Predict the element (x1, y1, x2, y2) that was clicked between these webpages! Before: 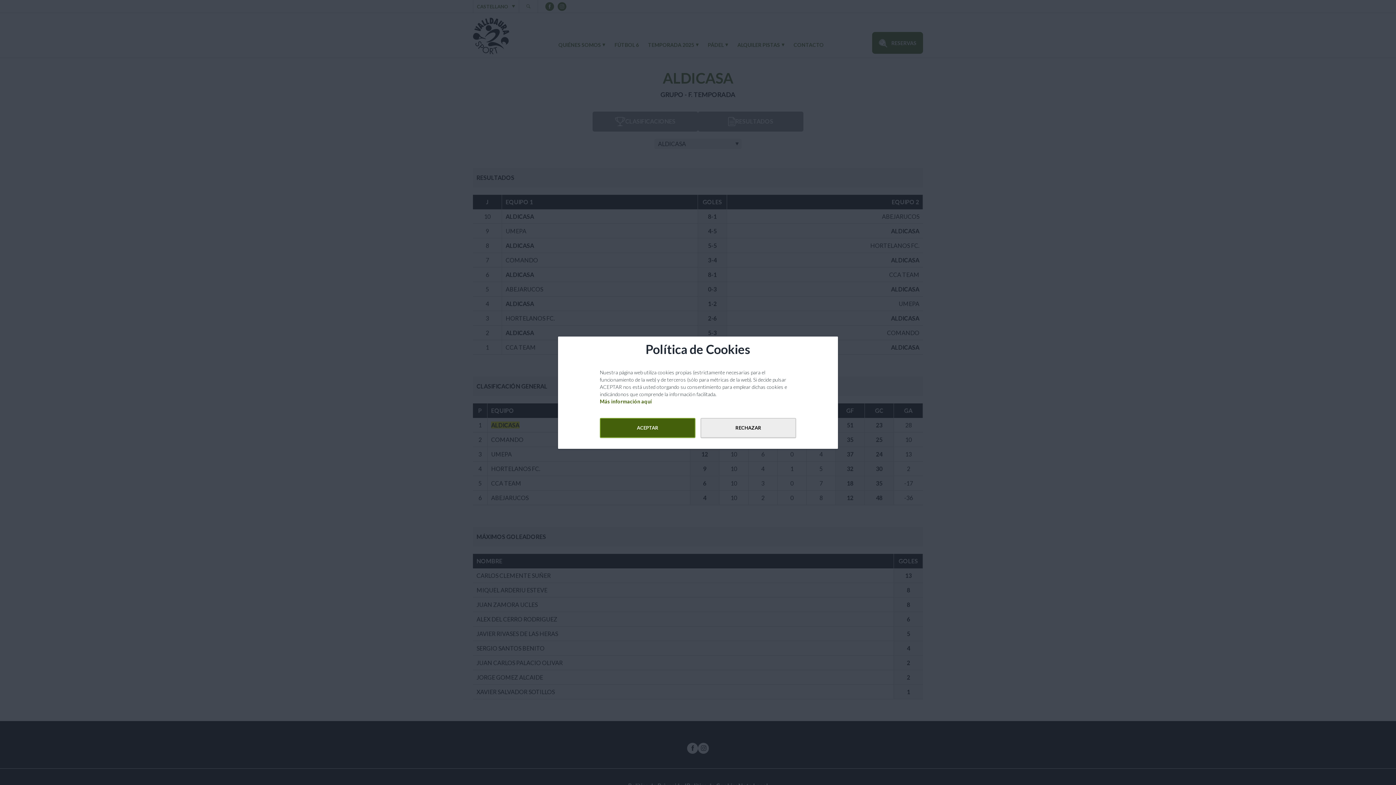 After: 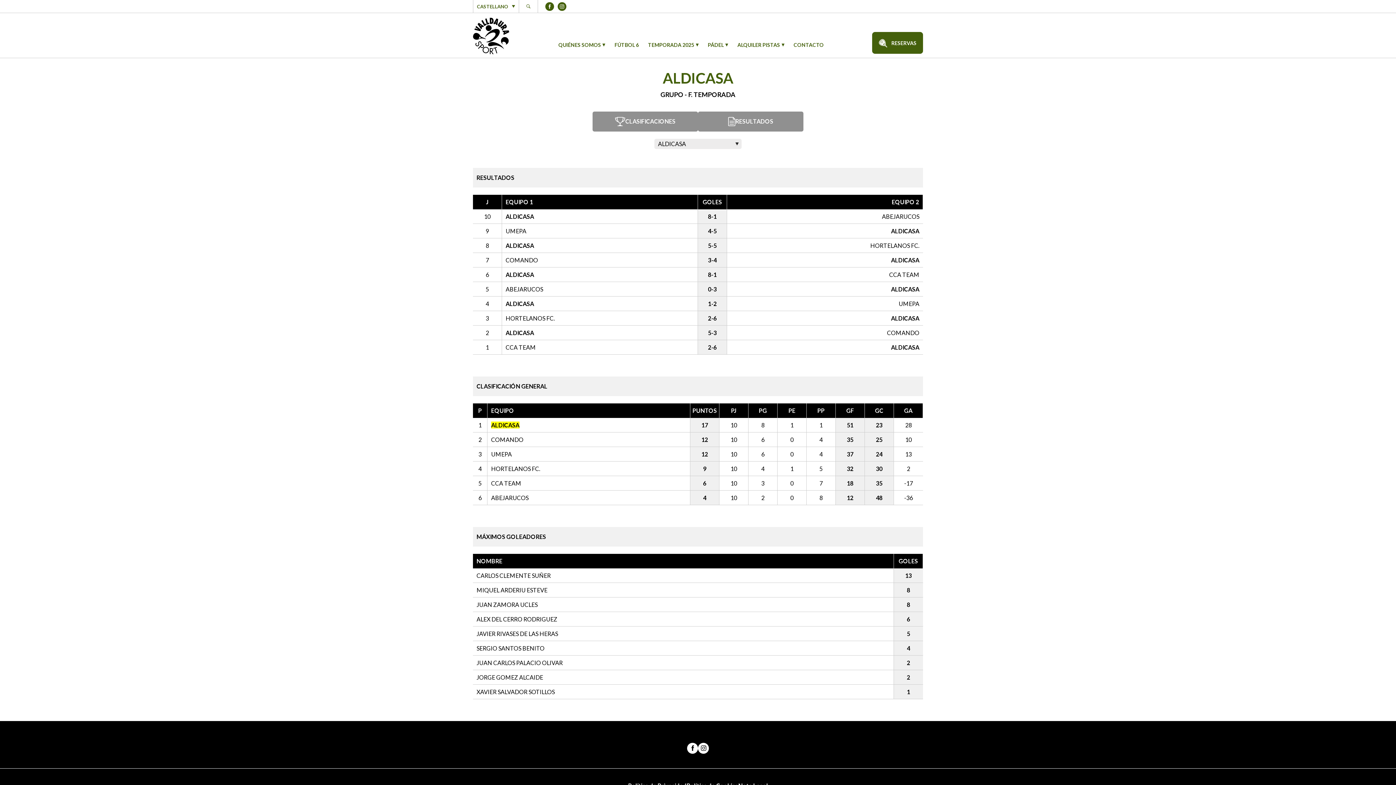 Action: label: RECHAZAR bbox: (700, 418, 796, 438)